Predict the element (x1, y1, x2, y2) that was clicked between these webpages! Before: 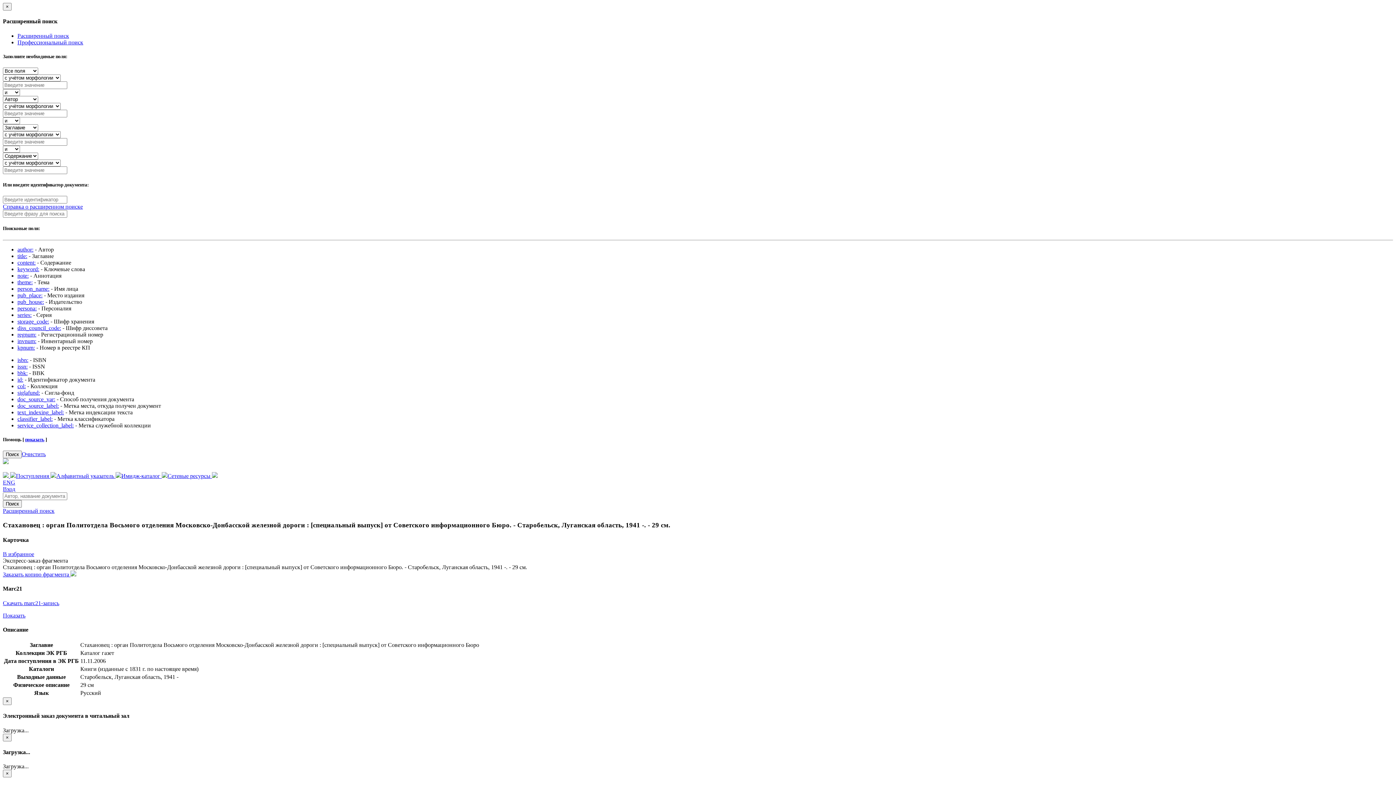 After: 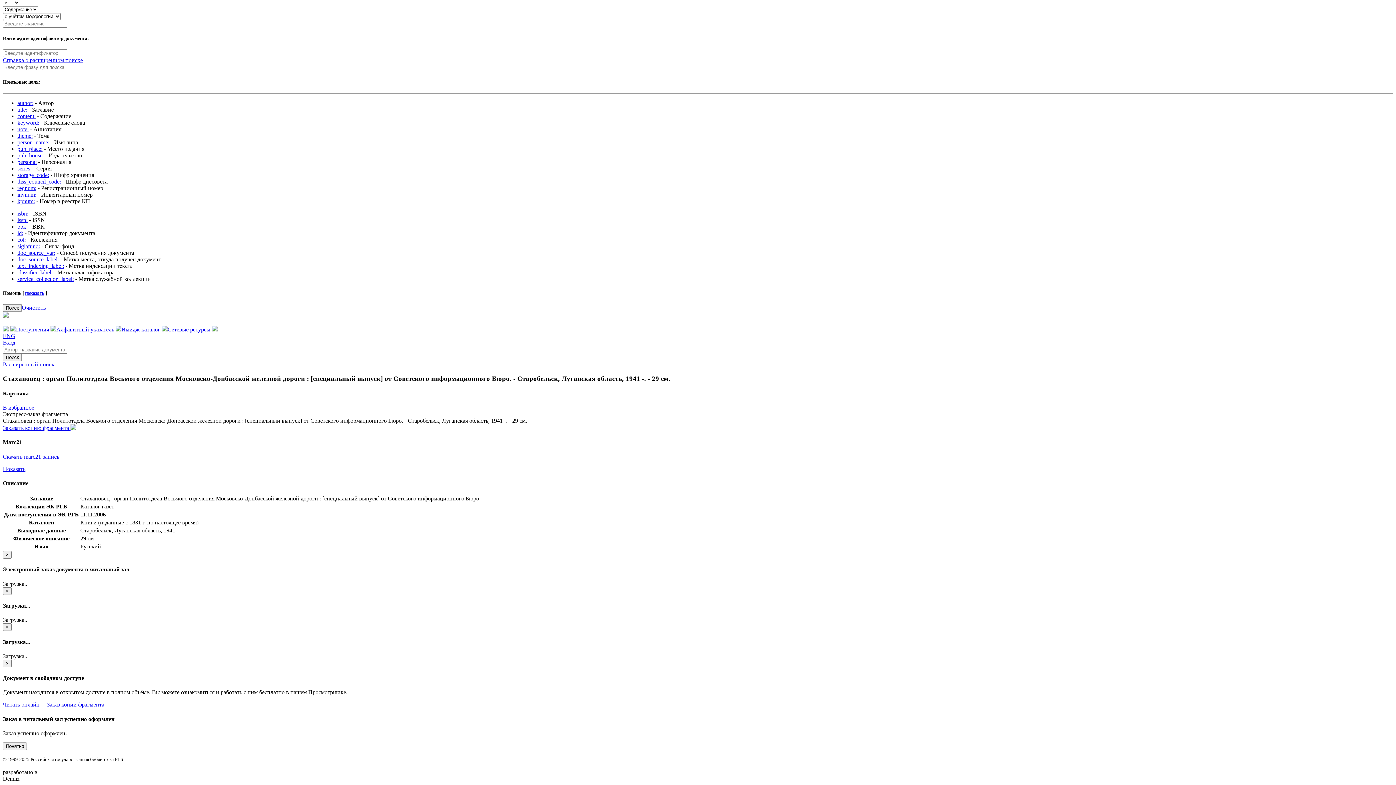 Action: label: Профессиональный поиск bbox: (17, 39, 83, 45)